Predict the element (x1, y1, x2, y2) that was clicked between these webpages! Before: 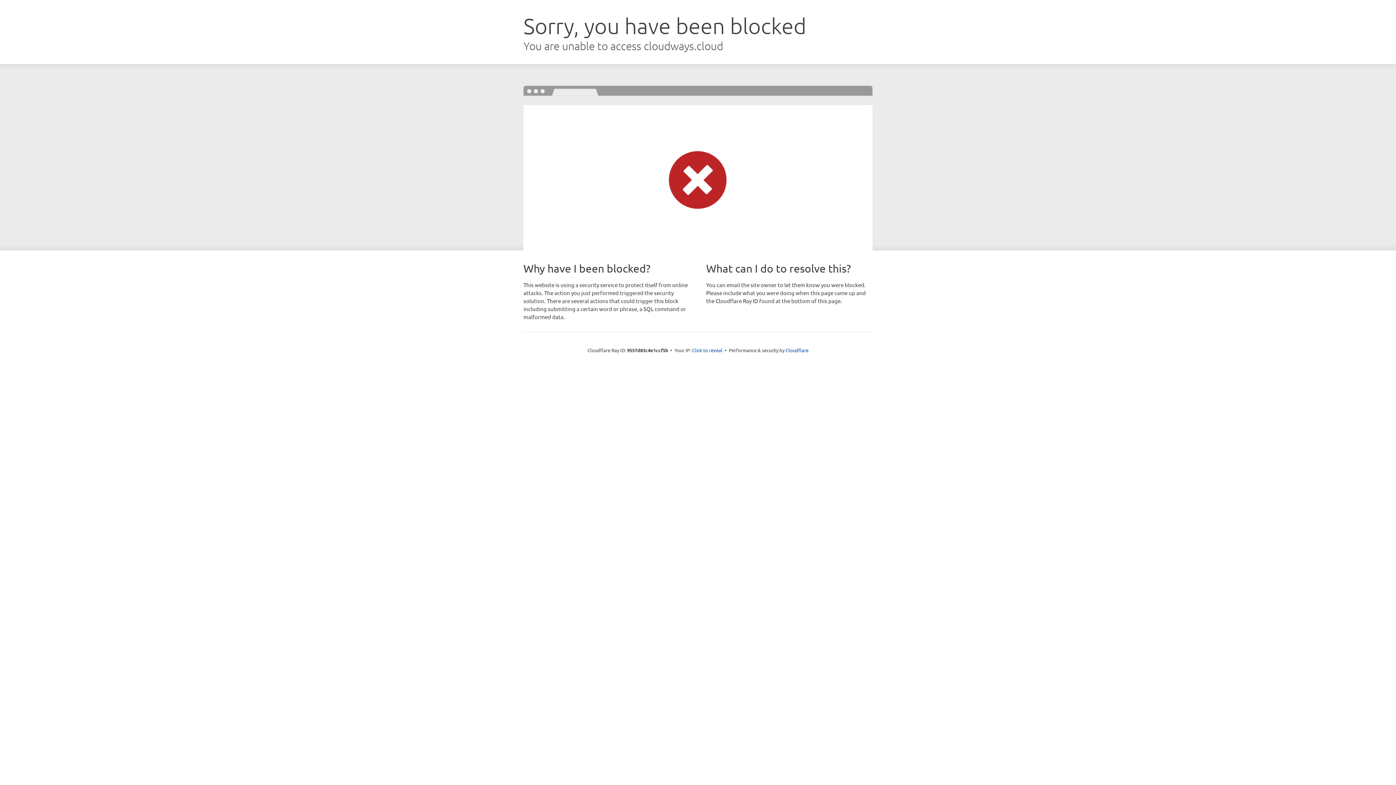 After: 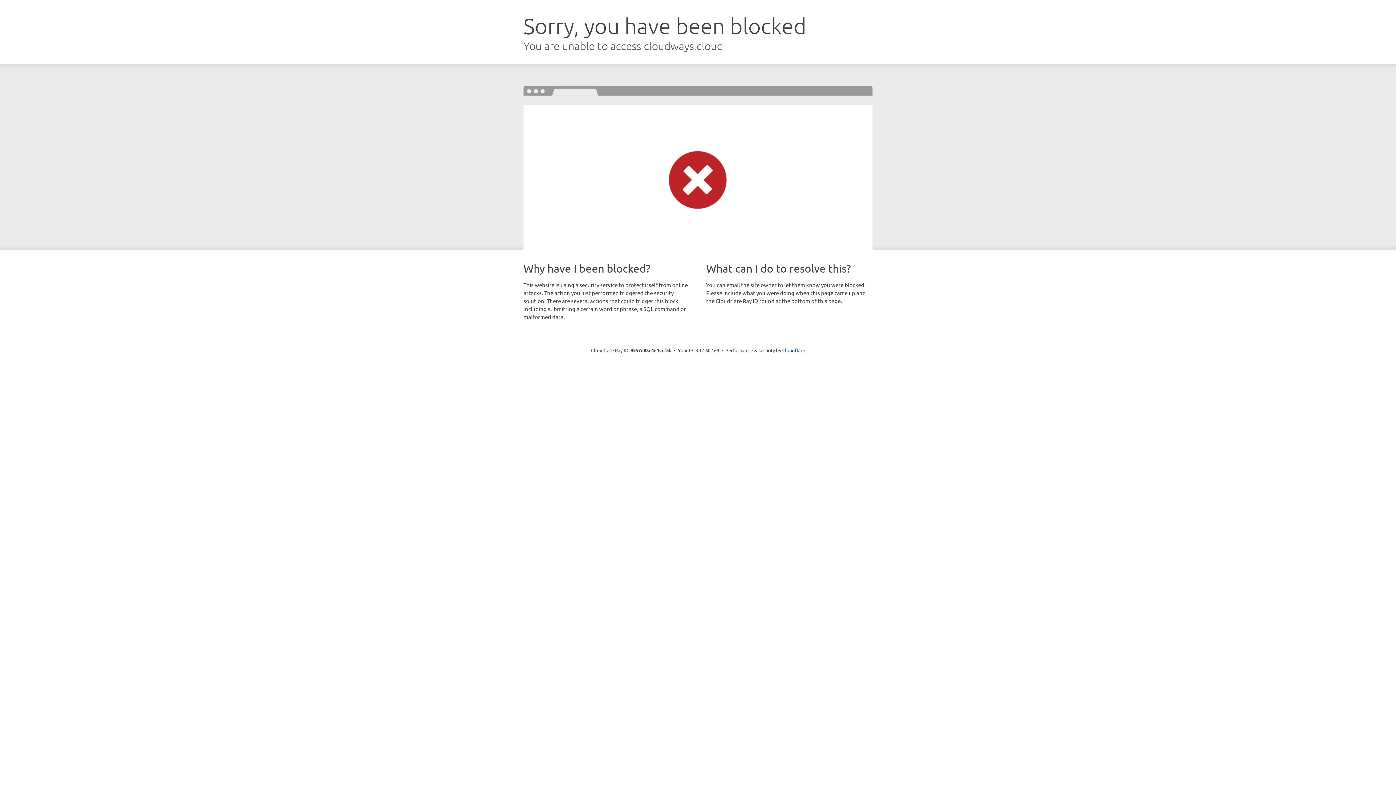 Action: label: Click to reveal bbox: (692, 346, 722, 353)